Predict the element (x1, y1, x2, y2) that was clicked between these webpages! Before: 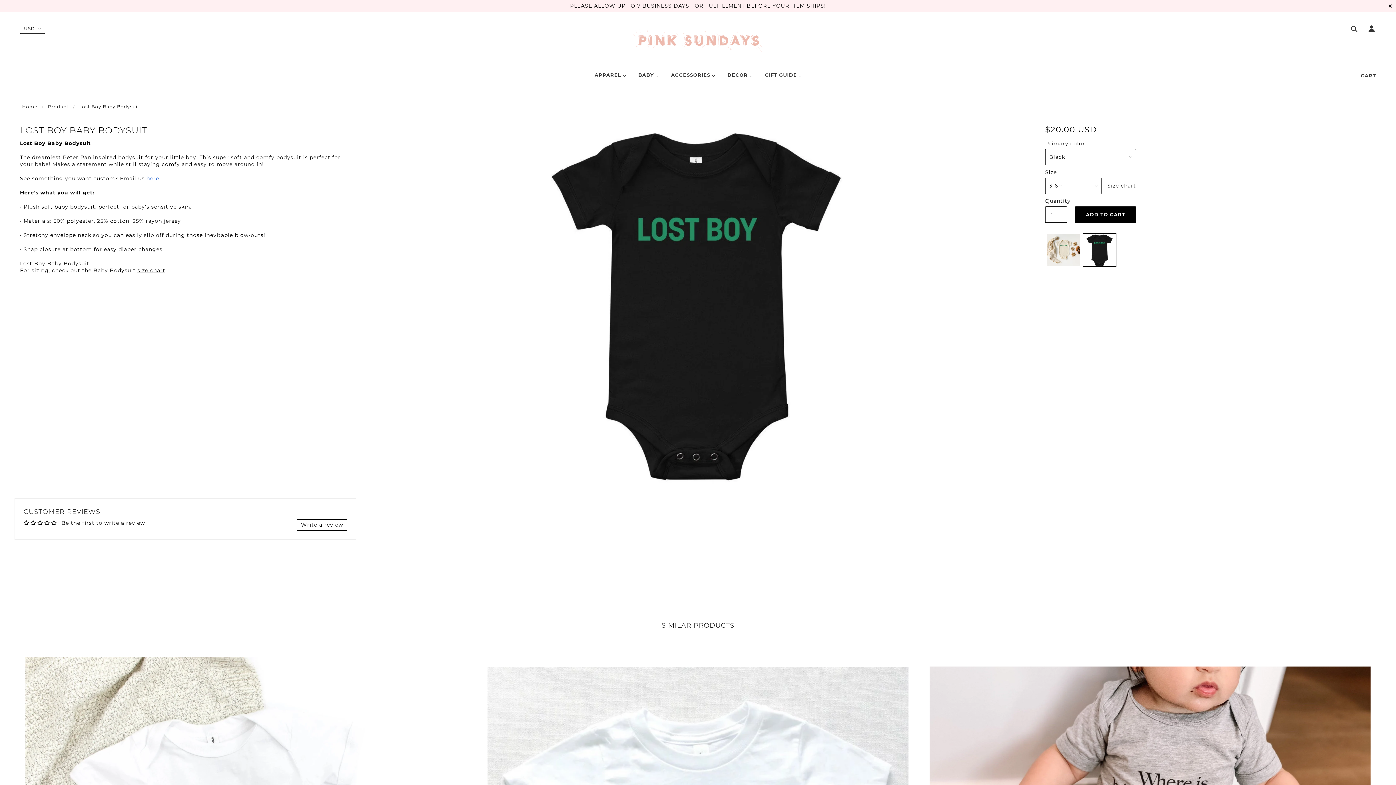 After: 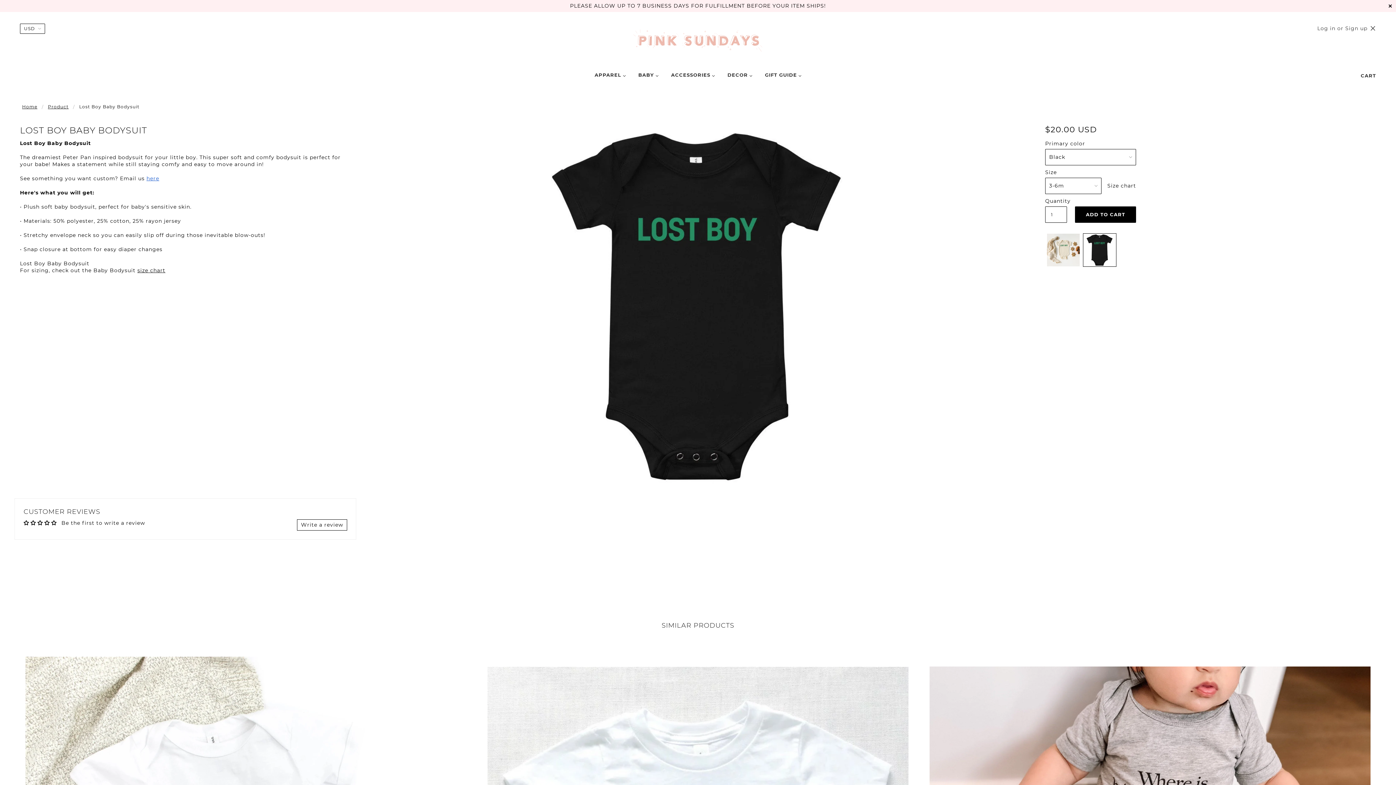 Action: bbox: (1365, 25, 1375, 33)